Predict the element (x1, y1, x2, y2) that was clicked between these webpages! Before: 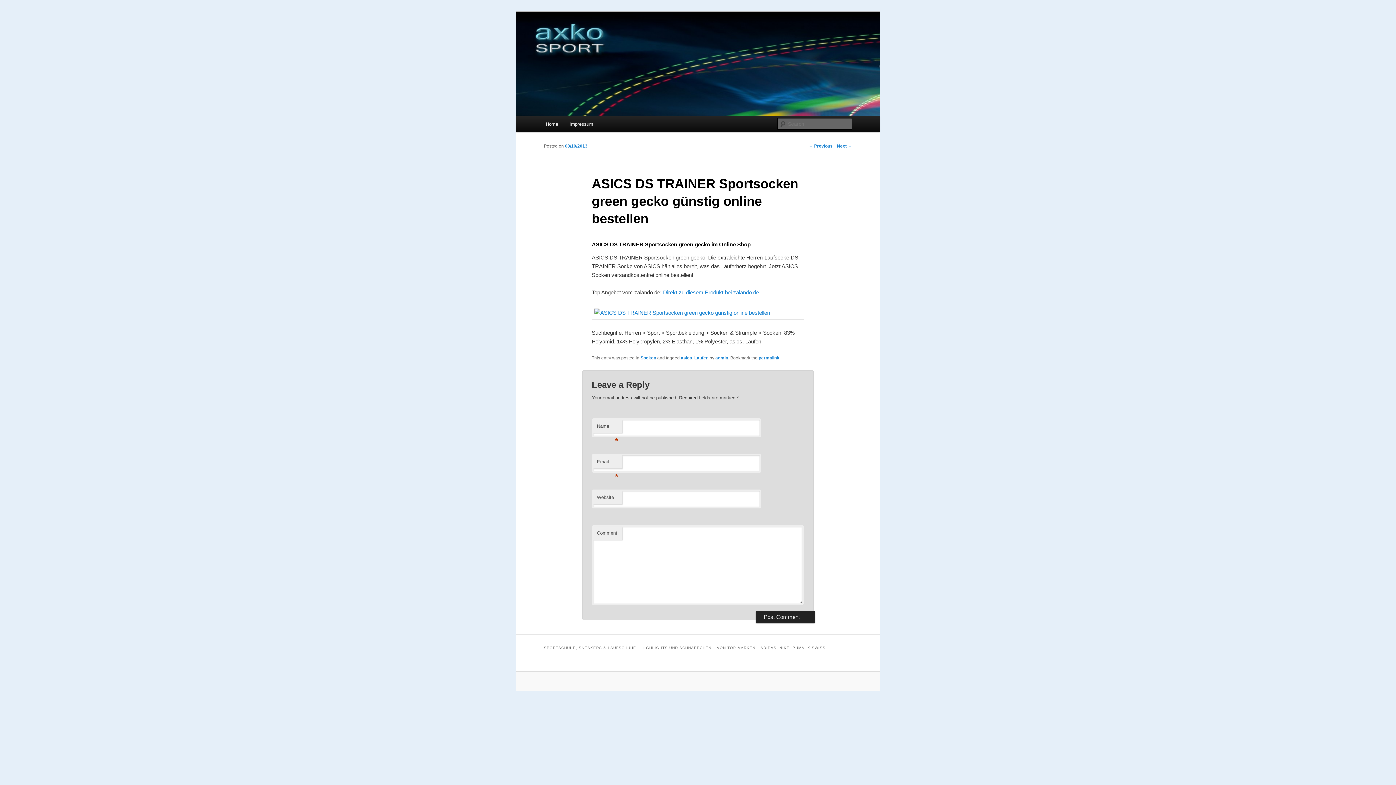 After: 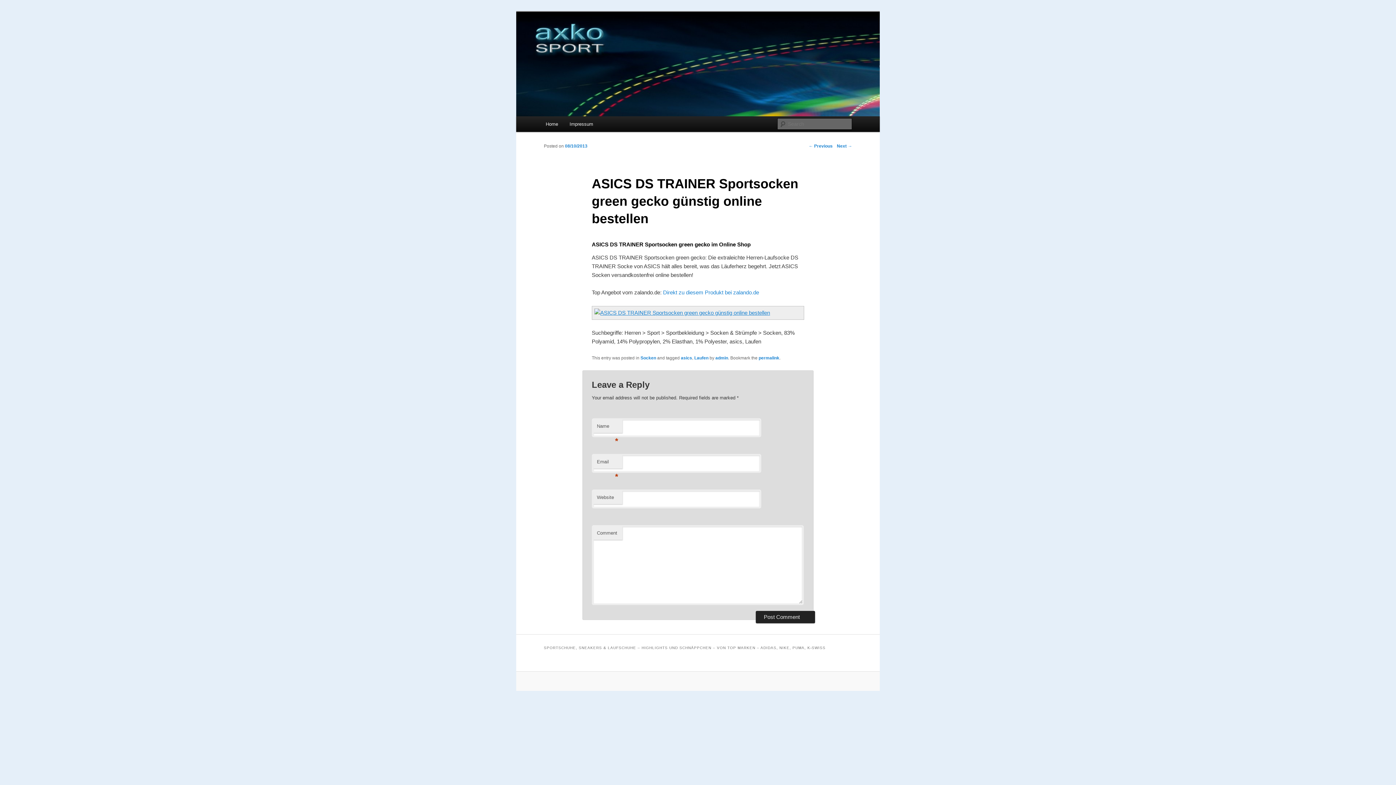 Action: bbox: (591, 306, 804, 319)